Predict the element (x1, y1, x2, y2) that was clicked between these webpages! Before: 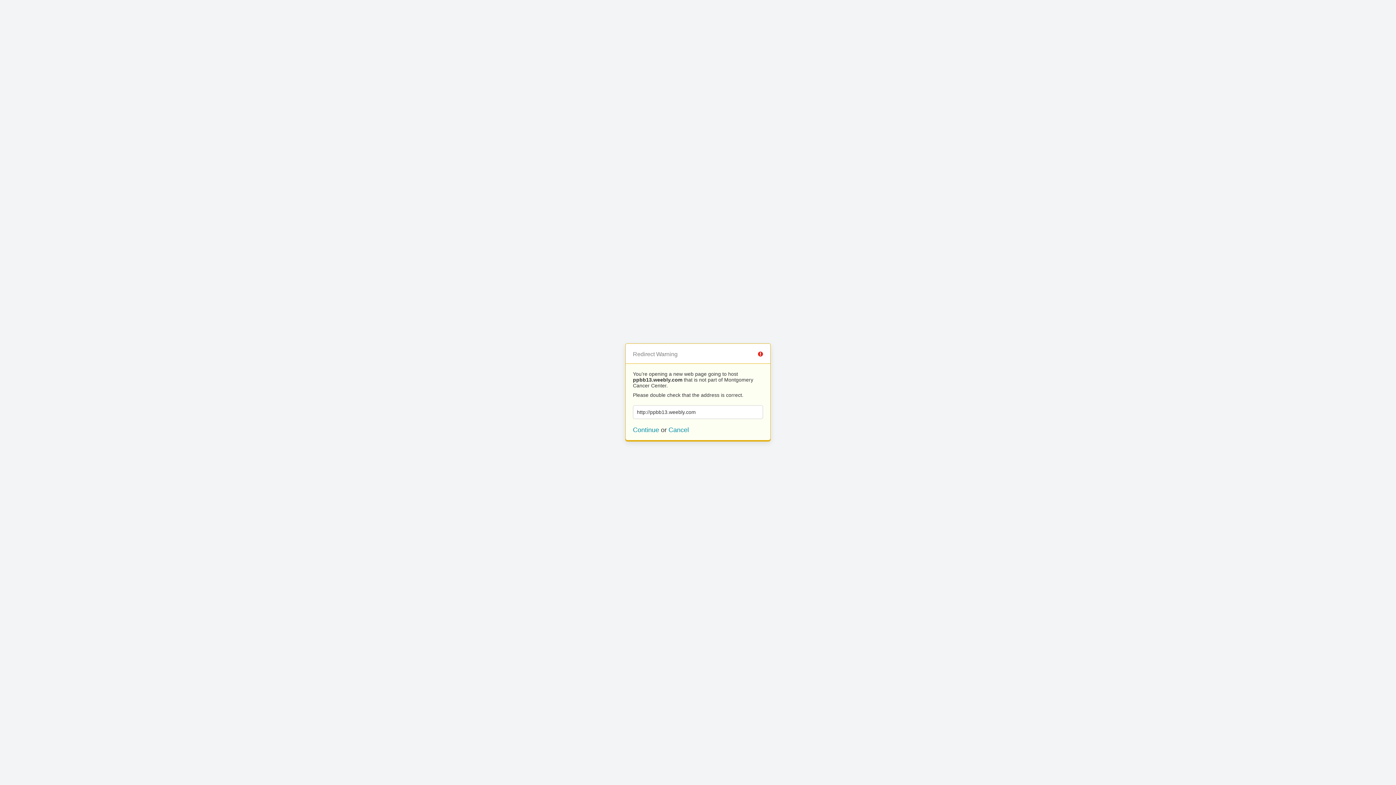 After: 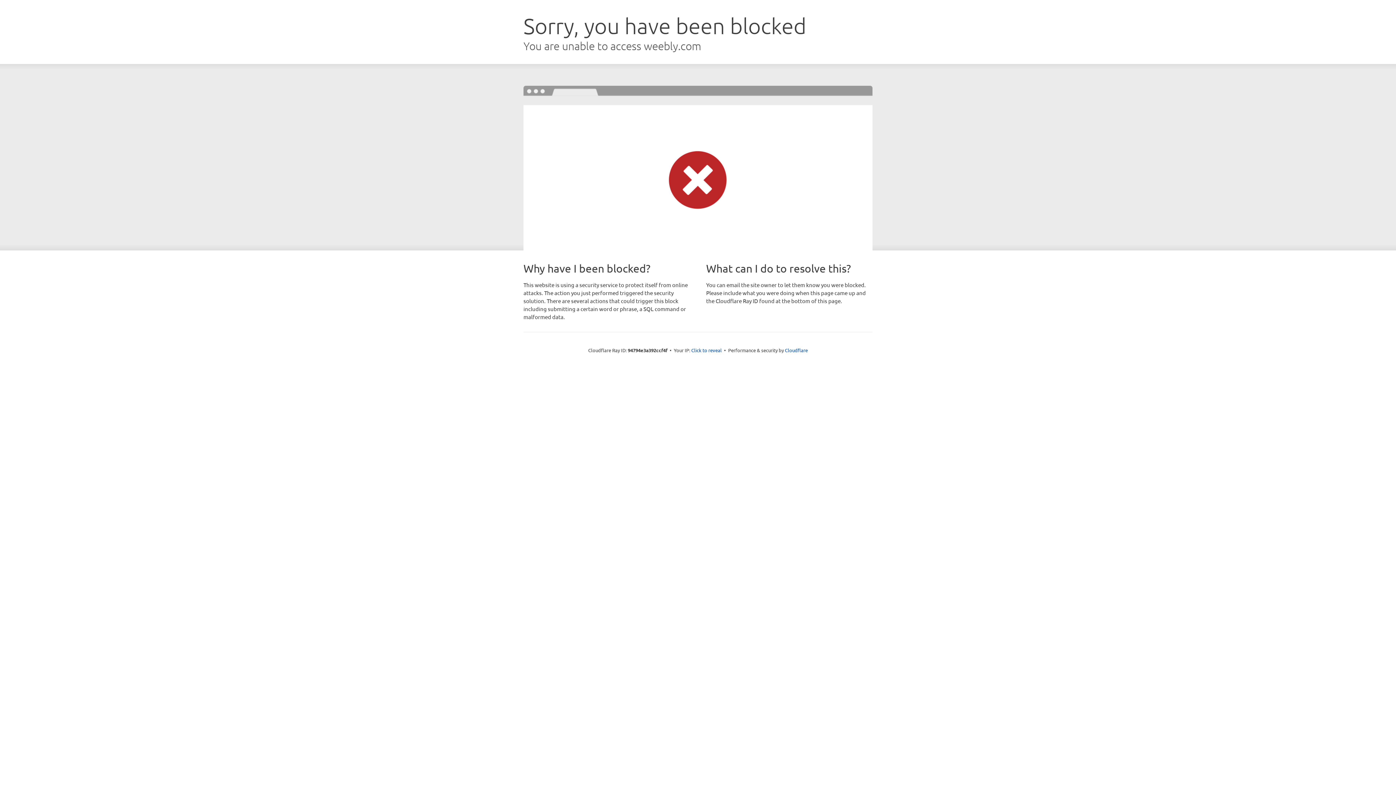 Action: bbox: (633, 426, 659, 433) label: Continue